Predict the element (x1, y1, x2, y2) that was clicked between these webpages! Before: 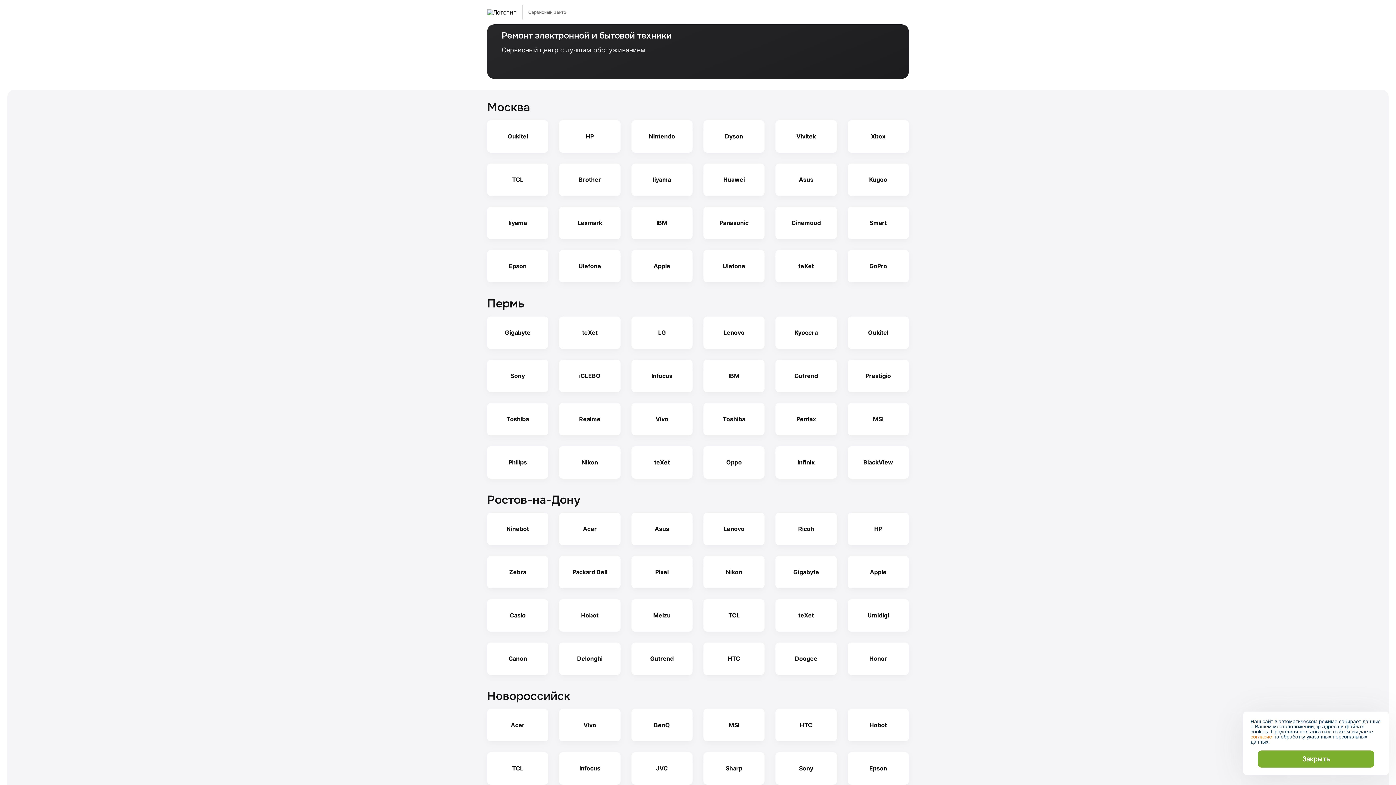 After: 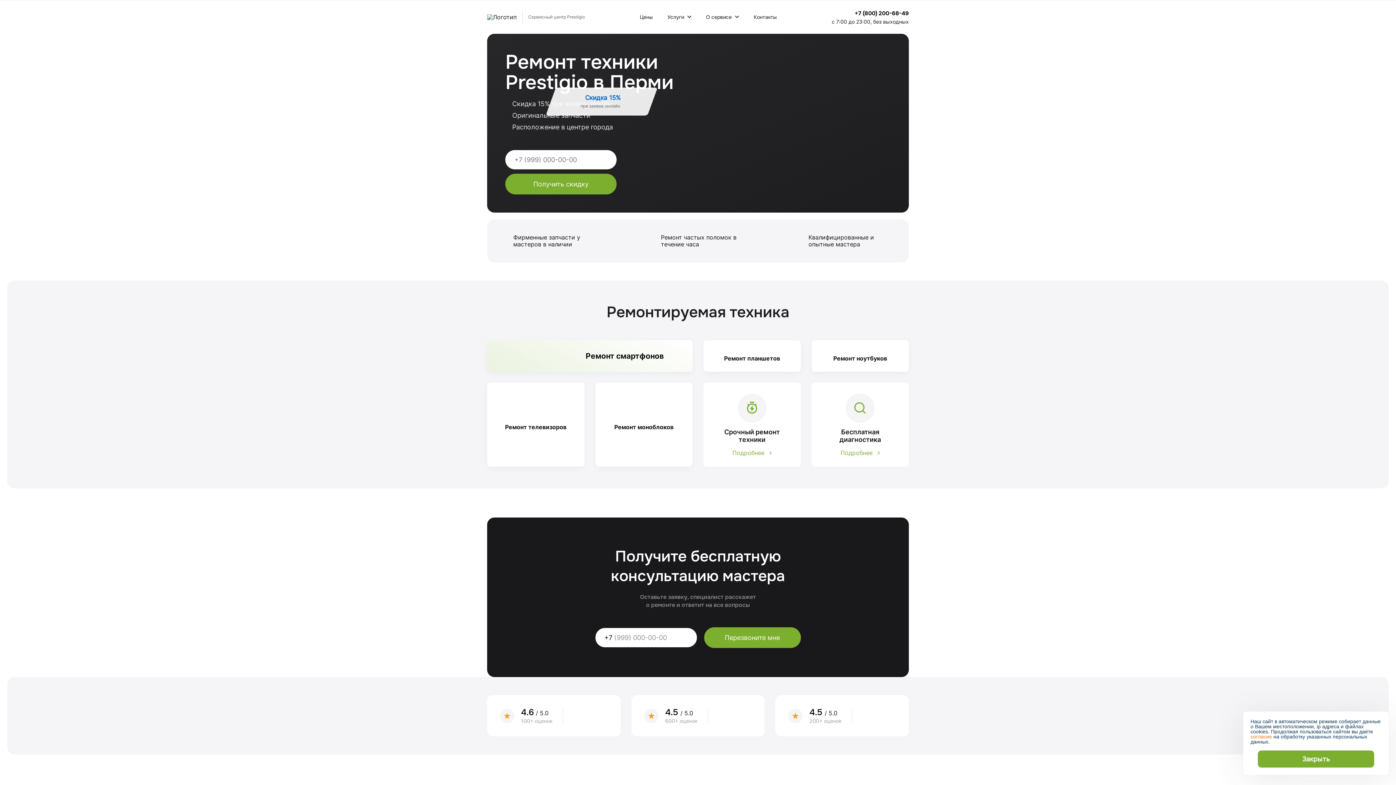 Action: label: Prestigio bbox: (847, 360, 909, 392)